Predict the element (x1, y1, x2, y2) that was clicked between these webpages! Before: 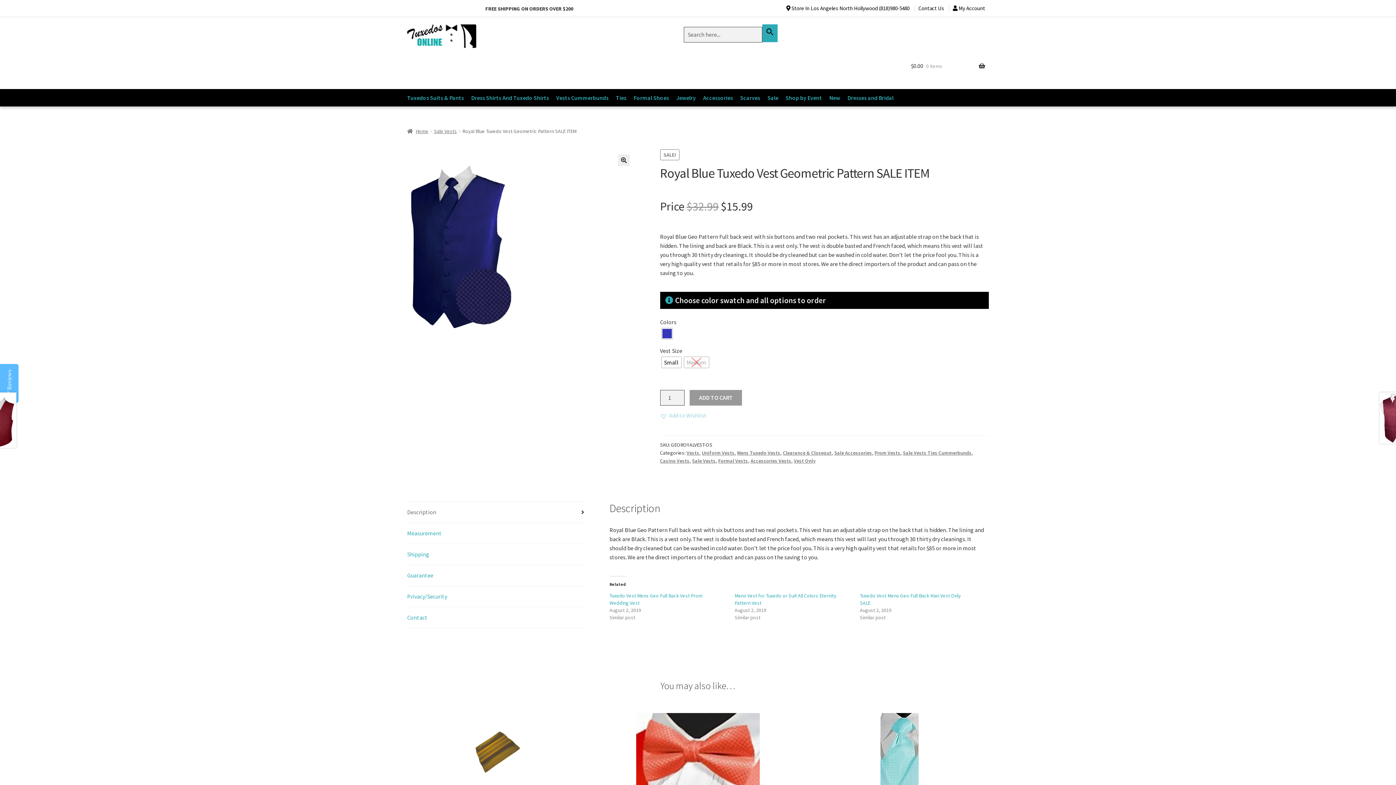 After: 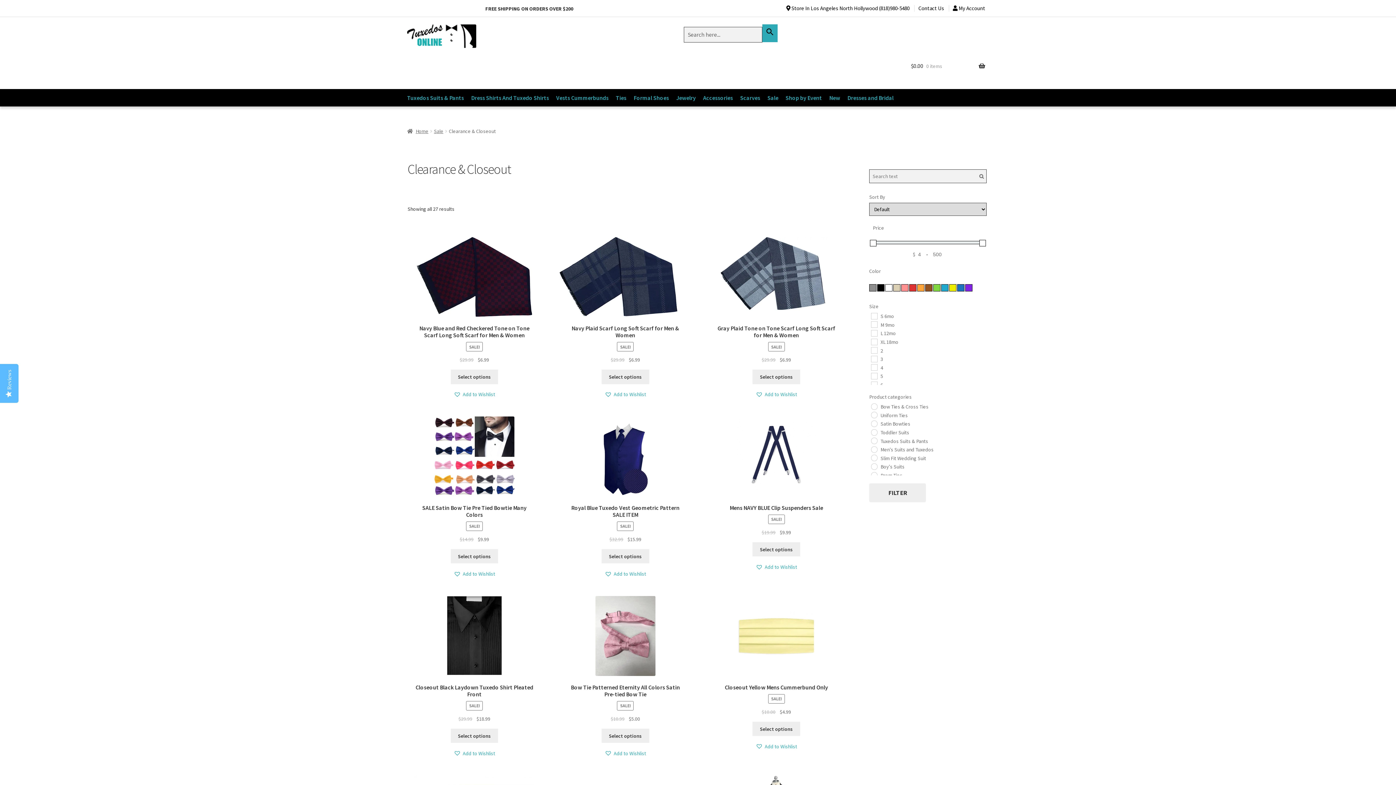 Action: label: Clearance & Closeout bbox: (783, 449, 831, 456)